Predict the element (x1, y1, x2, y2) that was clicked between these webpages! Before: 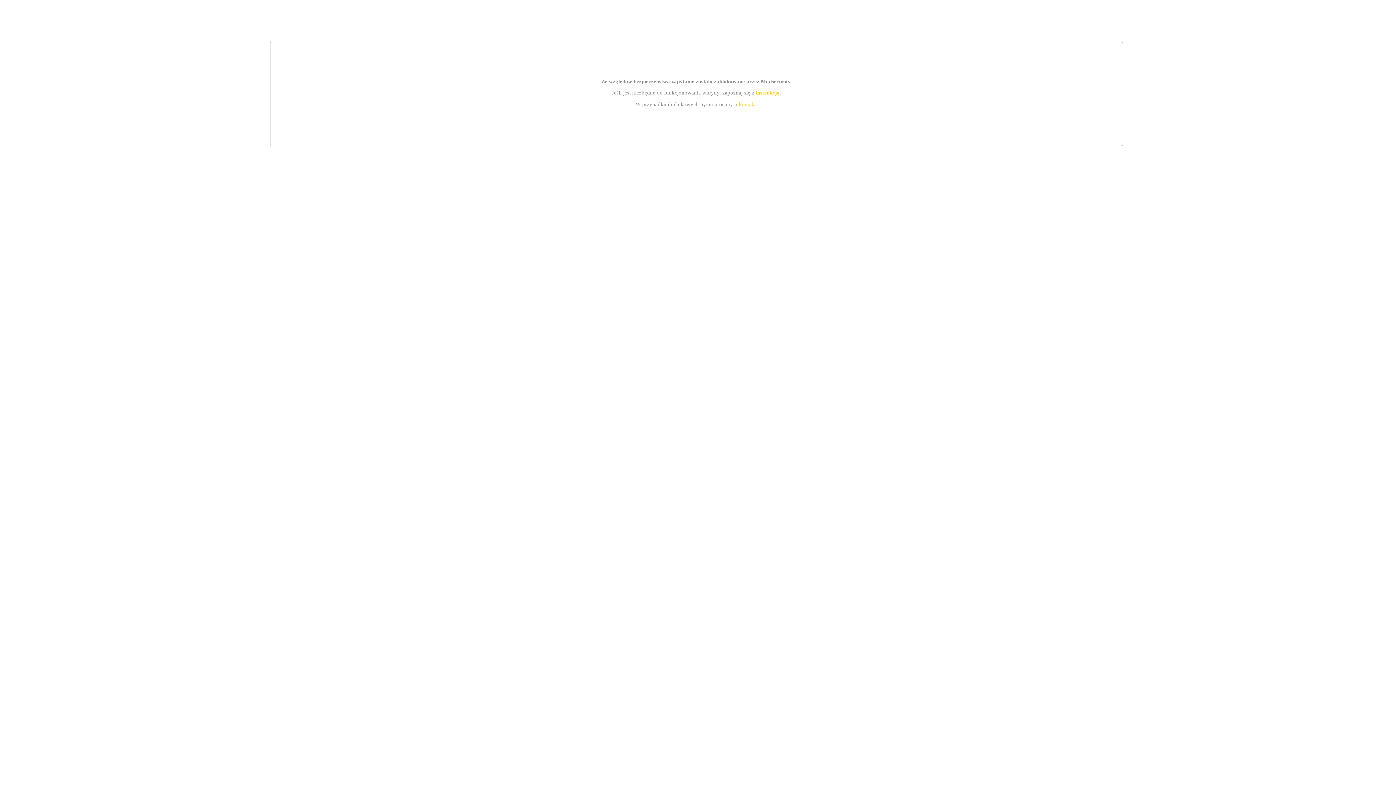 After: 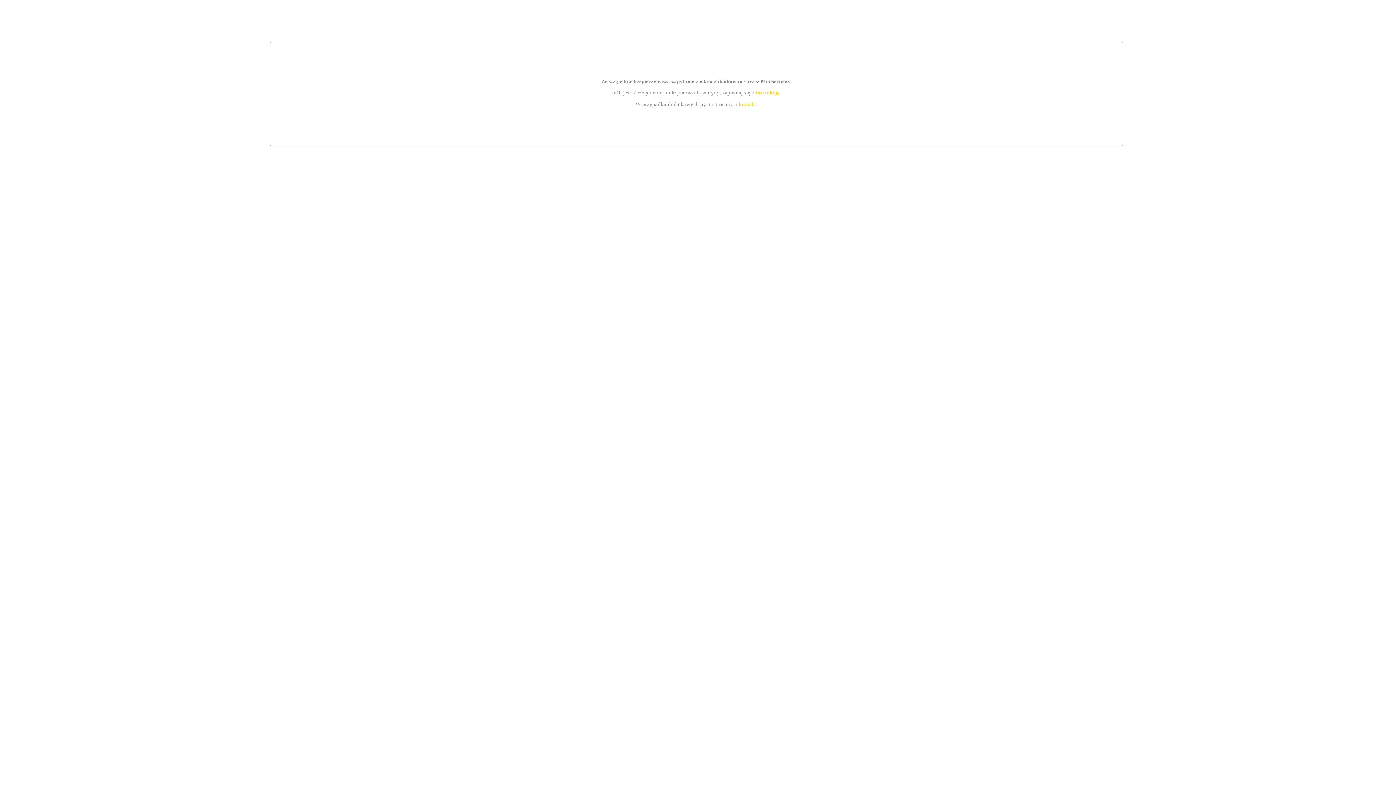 Action: label: instrukcją bbox: (755, 89, 779, 95)